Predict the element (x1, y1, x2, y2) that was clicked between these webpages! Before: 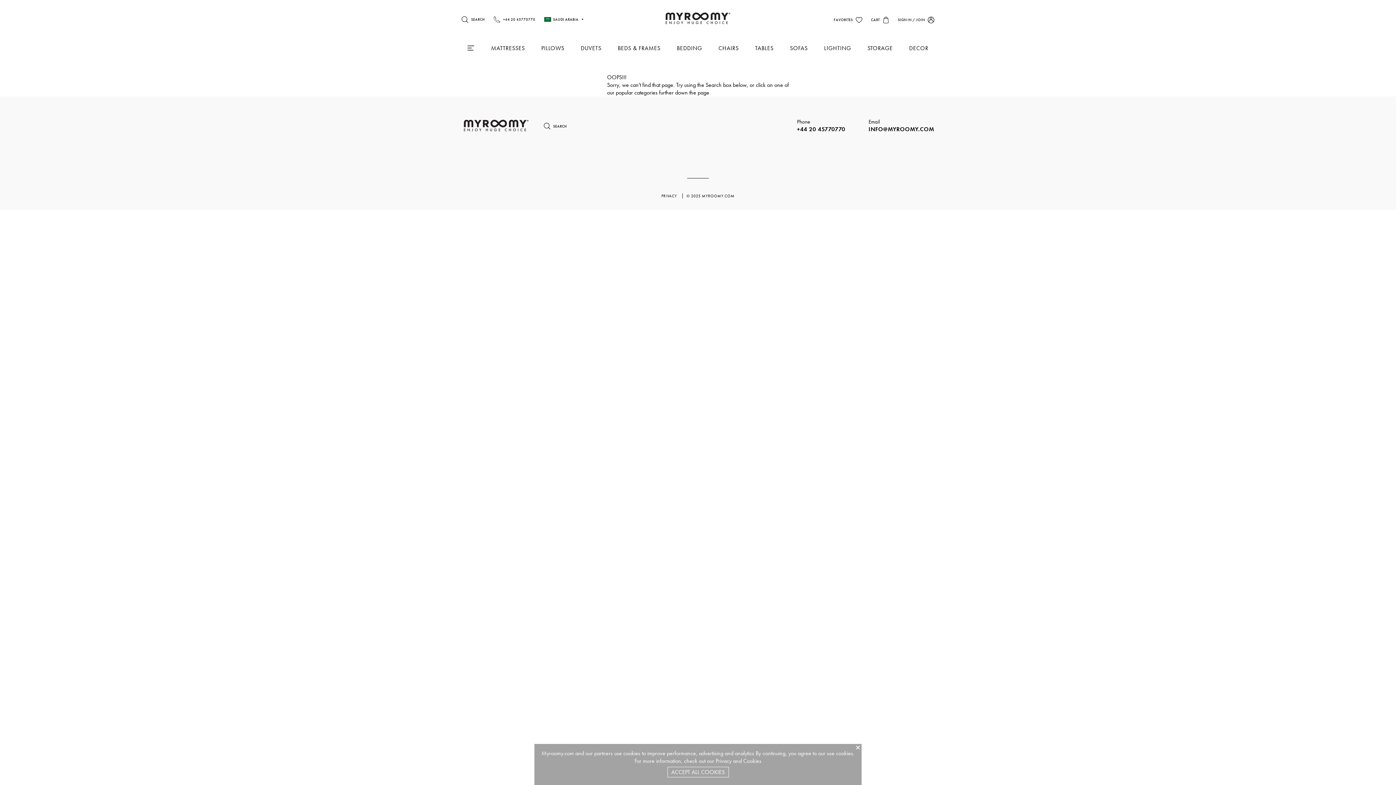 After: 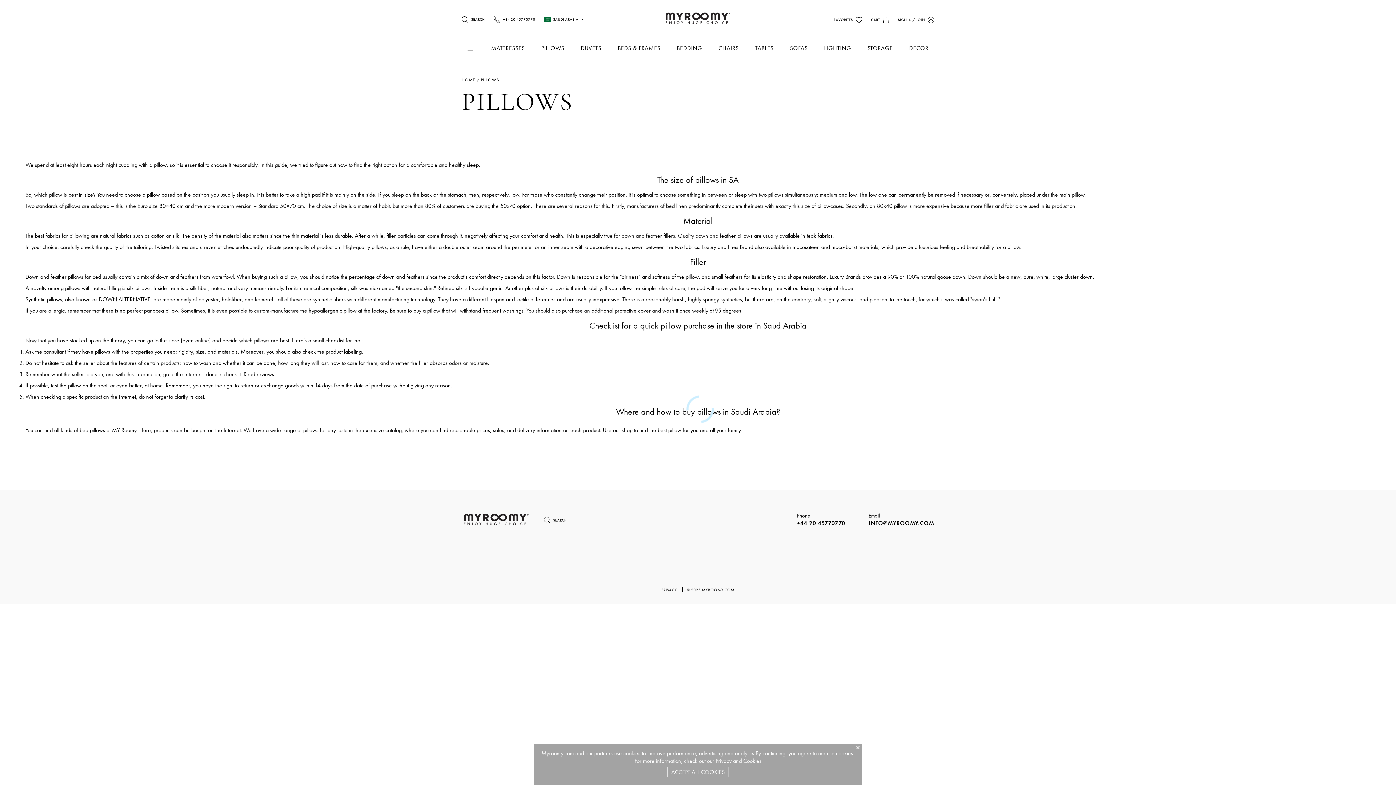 Action: bbox: (541, 44, 564, 52) label: PILLOWS